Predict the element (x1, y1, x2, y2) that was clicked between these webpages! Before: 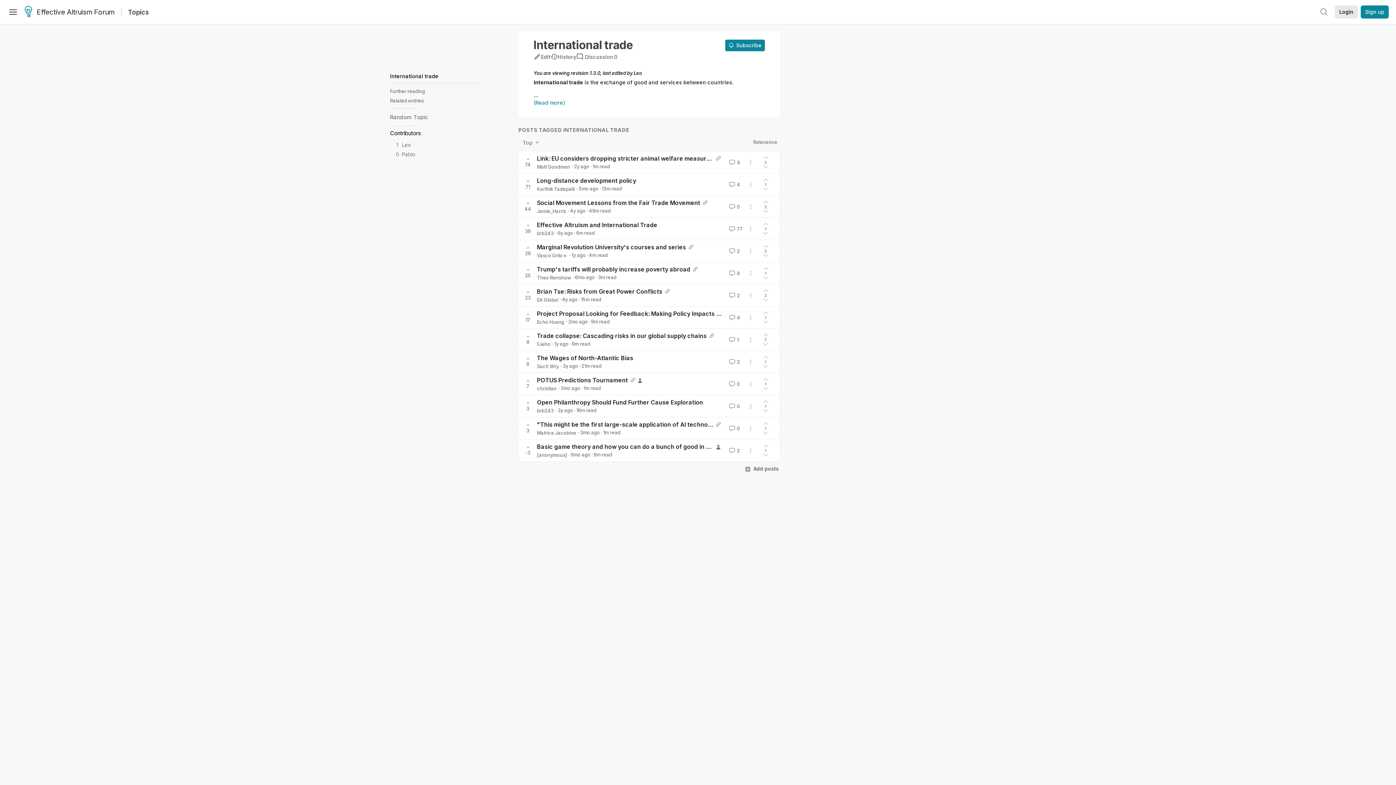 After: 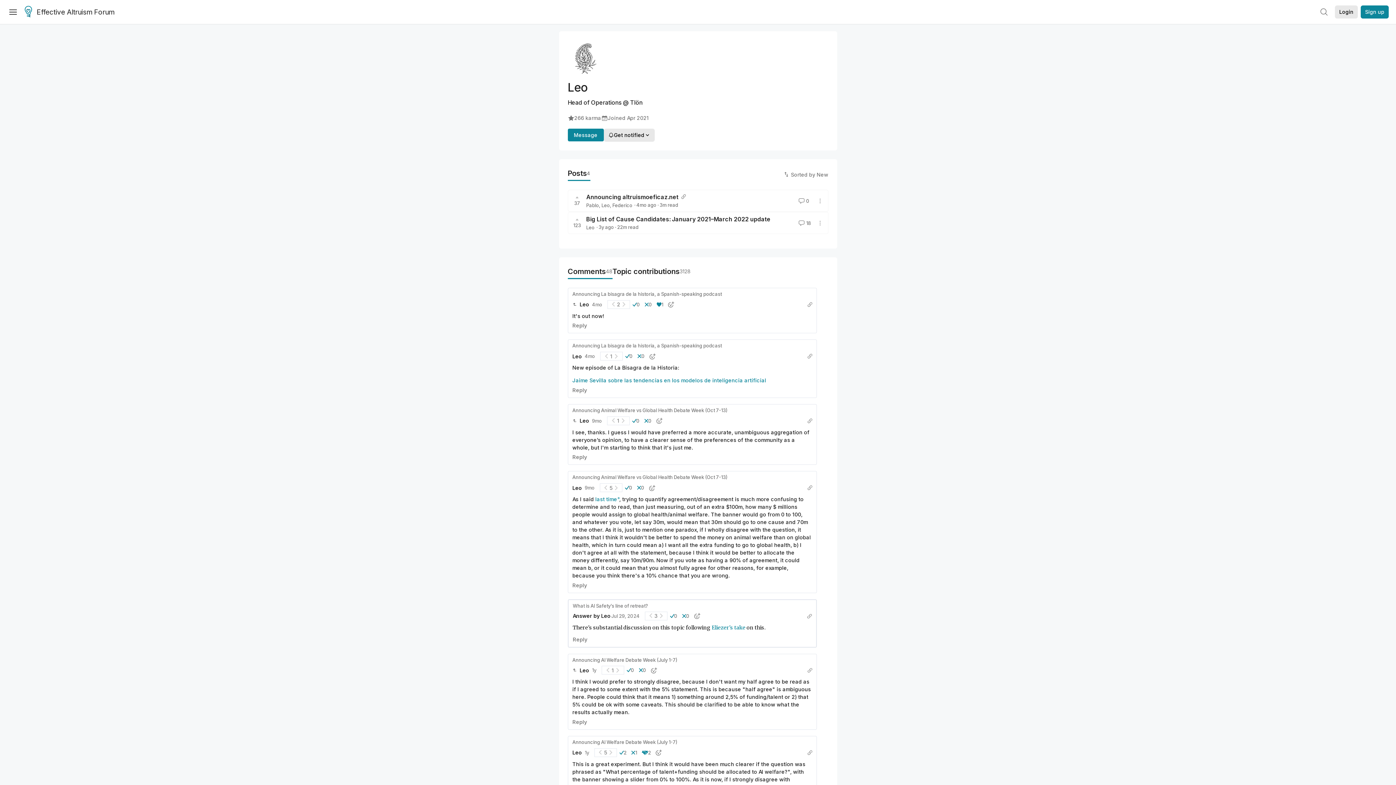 Action: label: Leo bbox: (401, 141, 411, 148)